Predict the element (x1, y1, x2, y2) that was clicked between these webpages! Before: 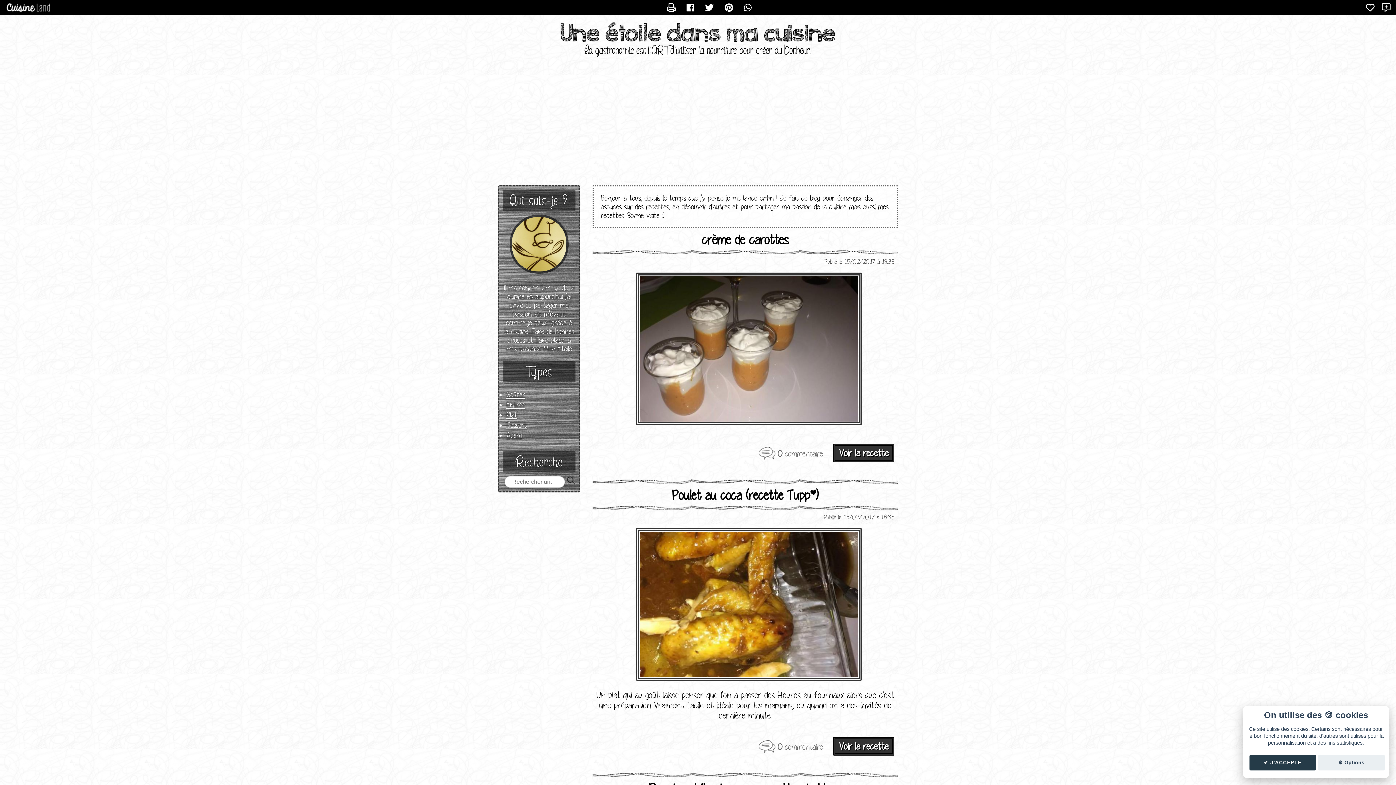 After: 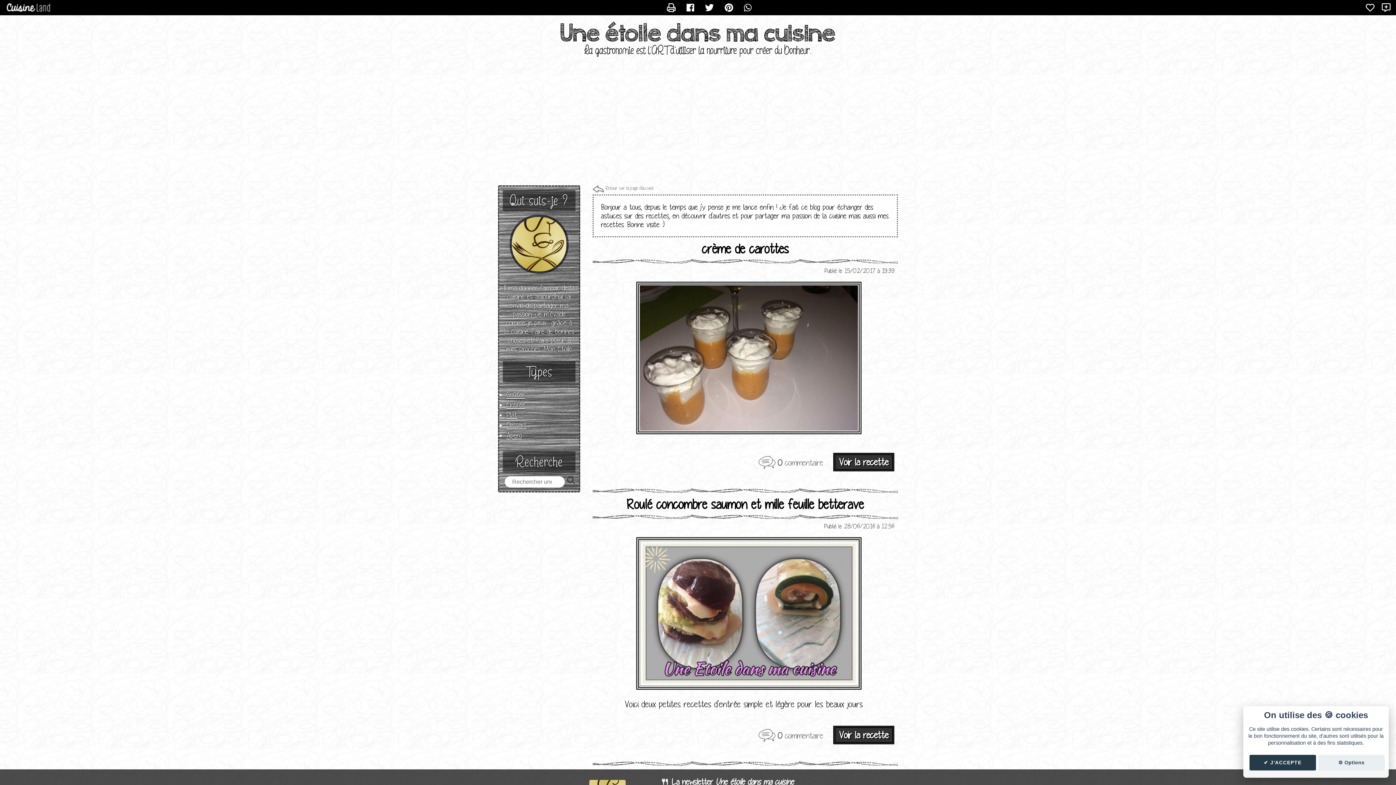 Action: bbox: (506, 400, 525, 409) label: Entrée